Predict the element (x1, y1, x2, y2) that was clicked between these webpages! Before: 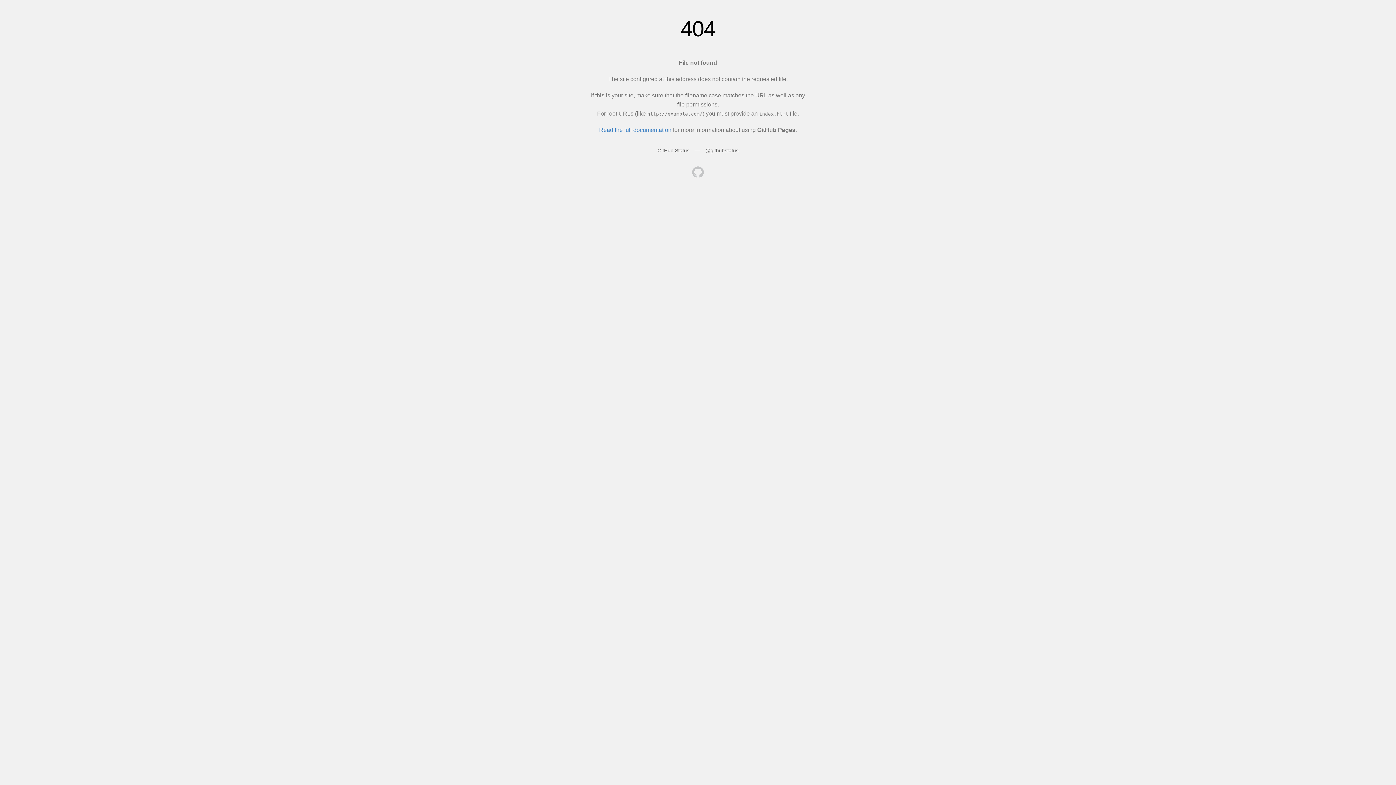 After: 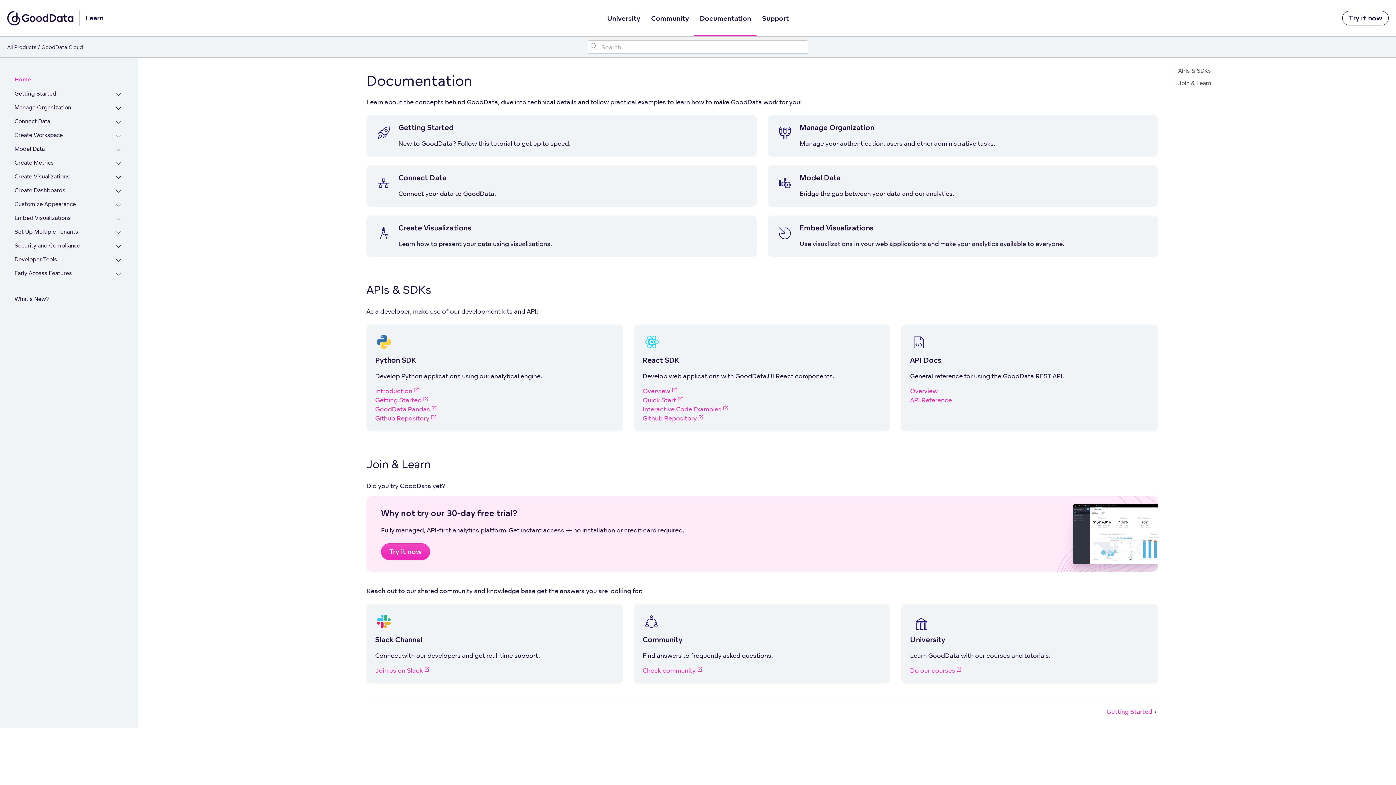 Action: bbox: (692, 166, 704, 179)